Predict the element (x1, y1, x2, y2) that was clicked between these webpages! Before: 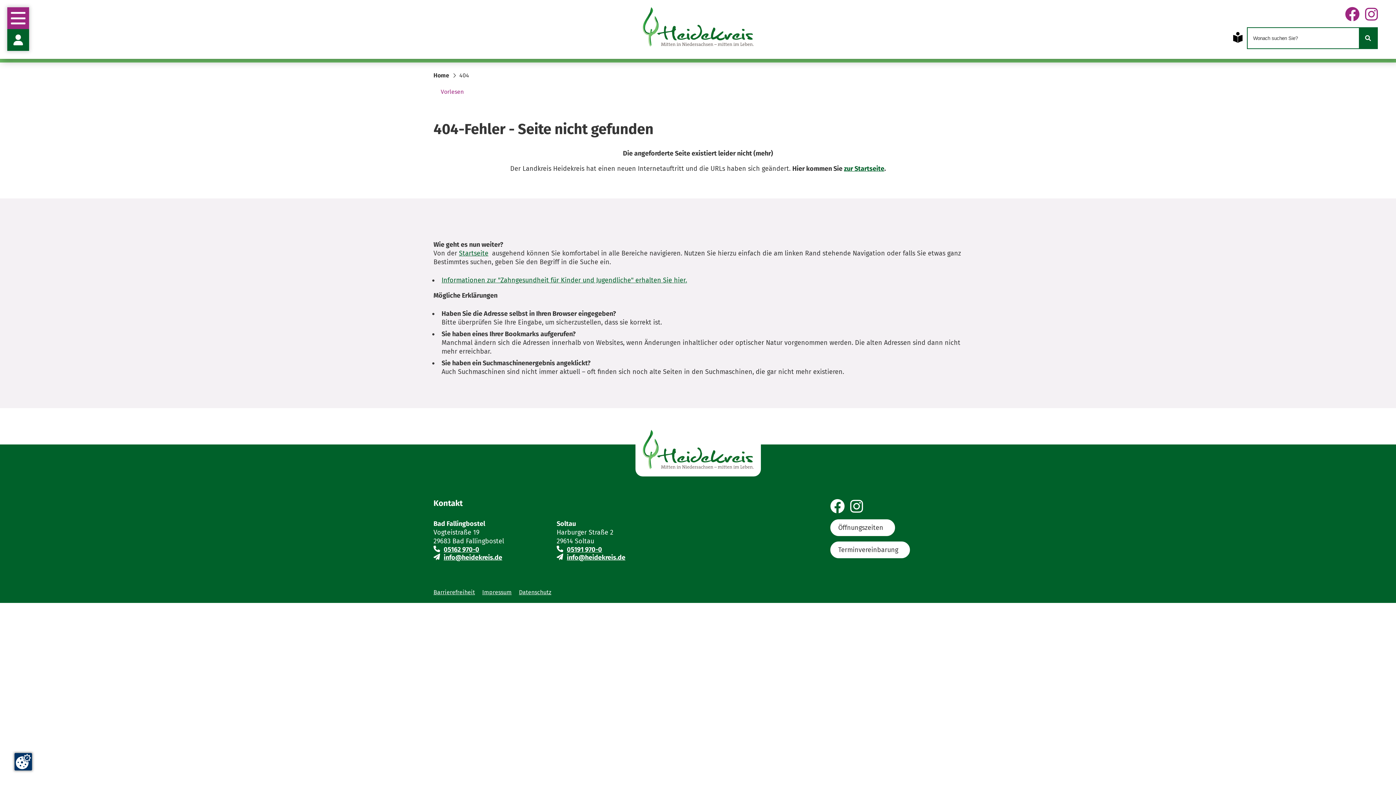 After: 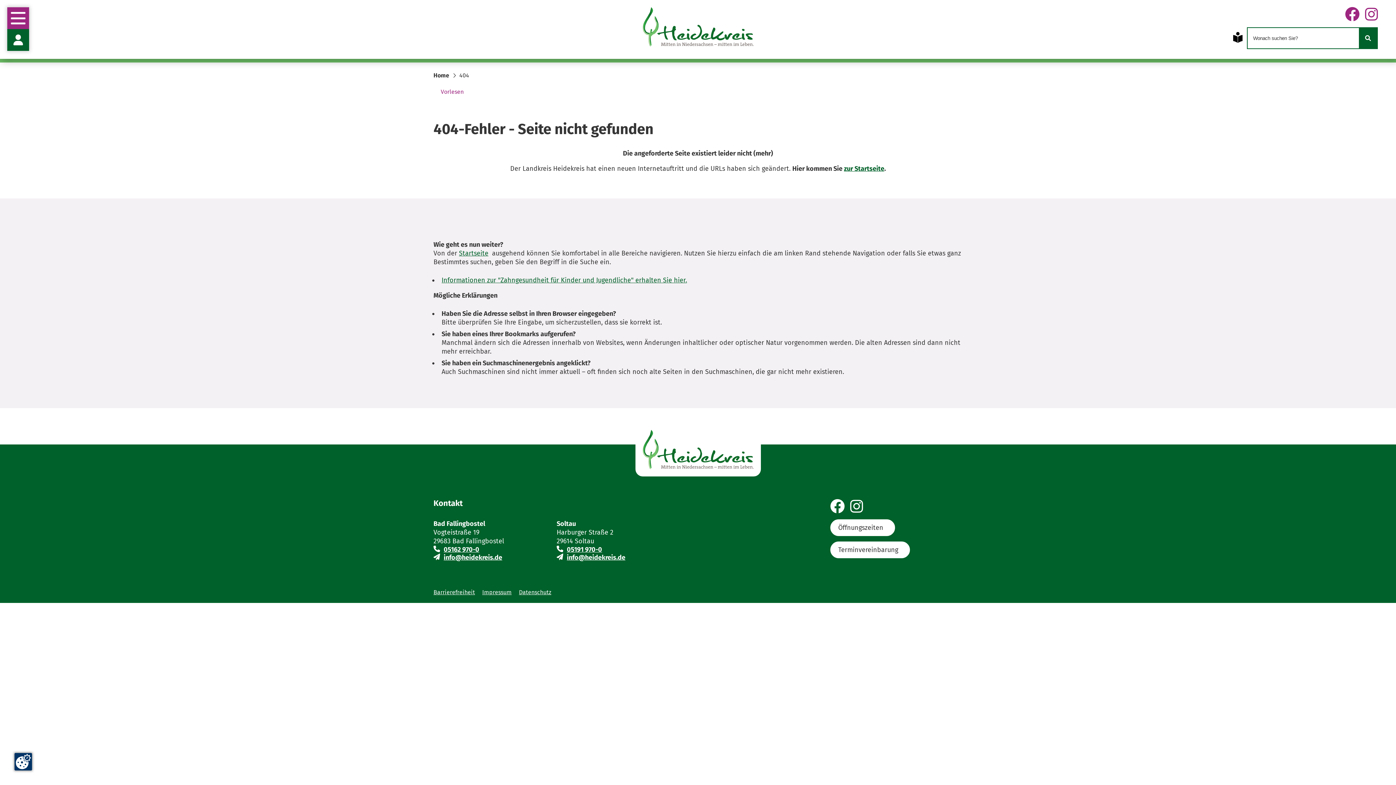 Action: bbox: (433, 553, 556, 561) label: info@heidekreis.de